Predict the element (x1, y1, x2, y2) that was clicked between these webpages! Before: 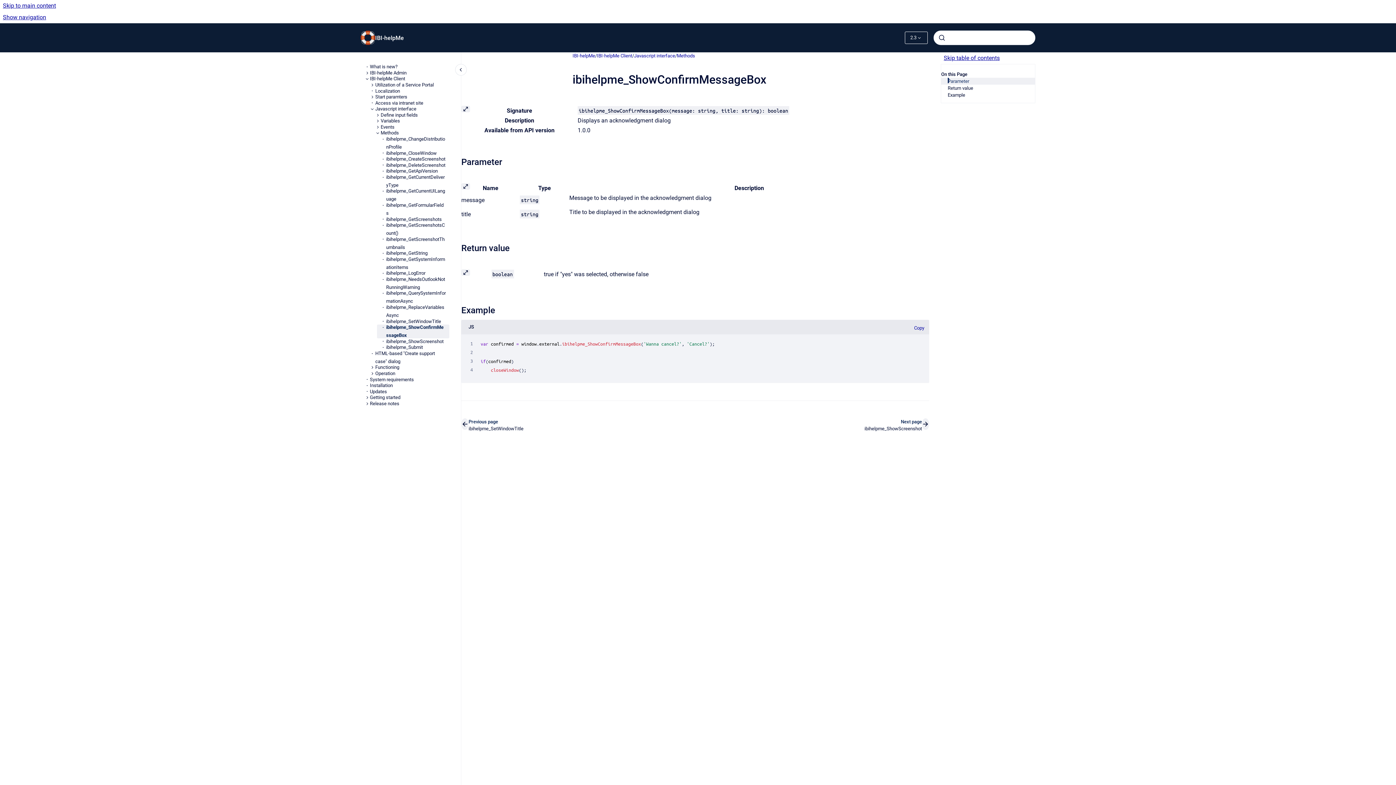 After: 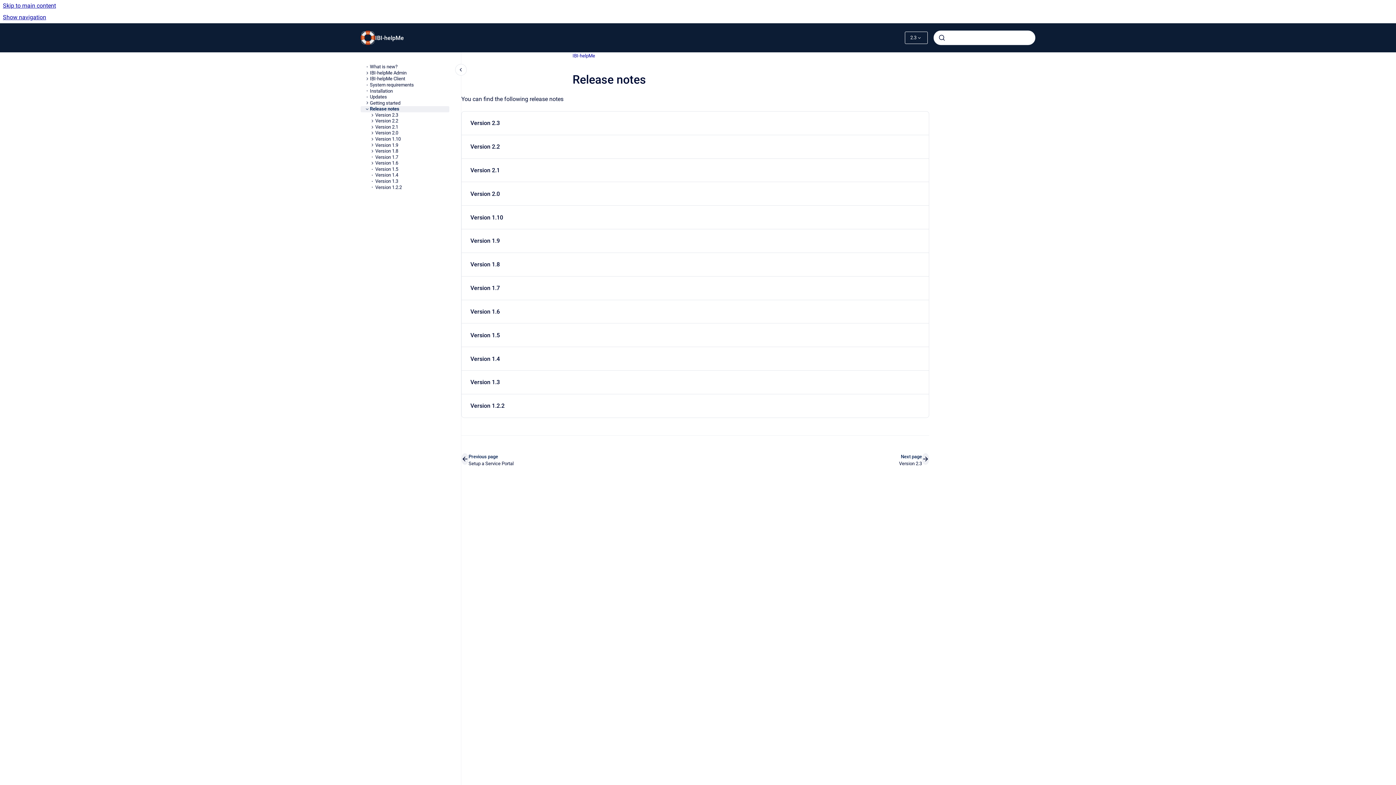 Action: bbox: (370, 400, 449, 406) label: Release notes